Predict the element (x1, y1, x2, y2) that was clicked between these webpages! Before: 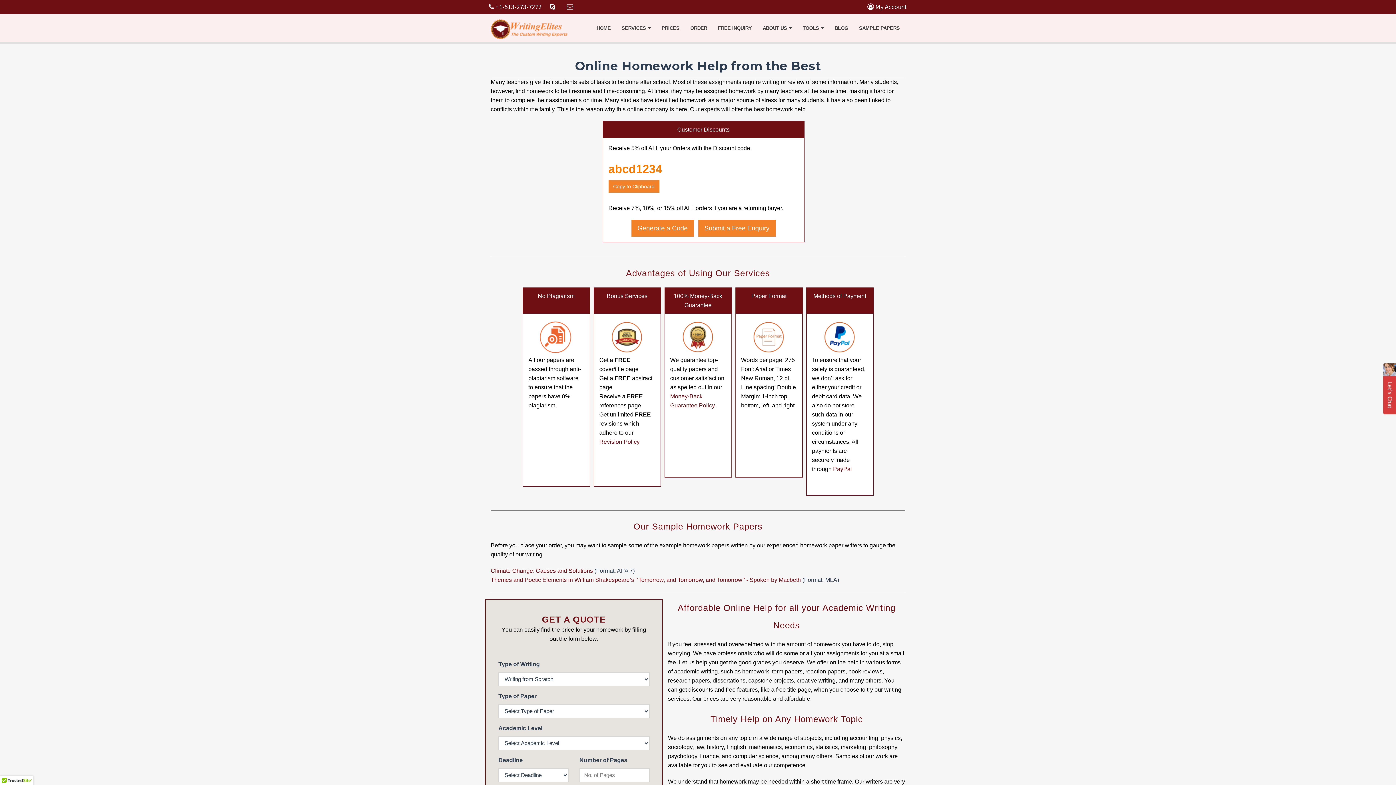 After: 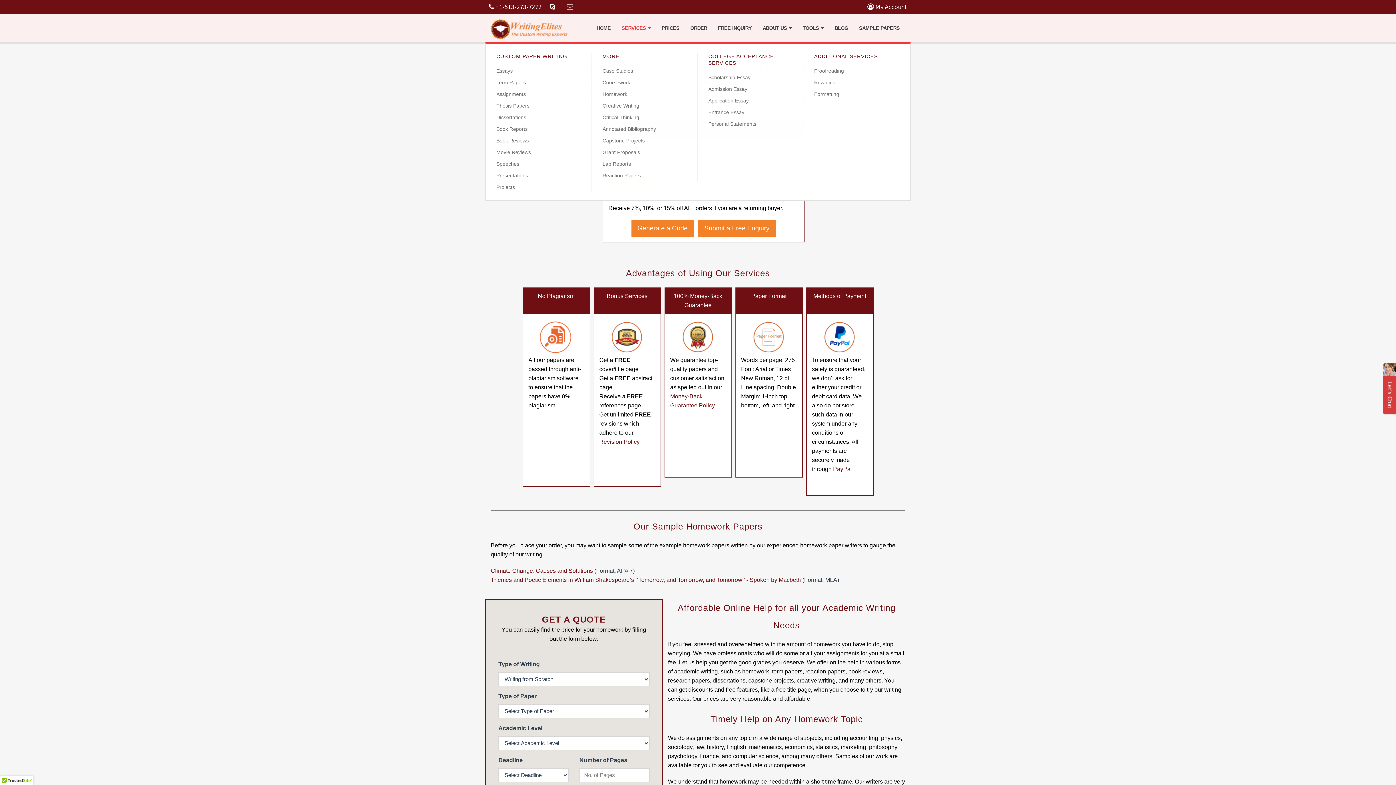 Action: label: SERVICES bbox: (616, 13, 656, 42)